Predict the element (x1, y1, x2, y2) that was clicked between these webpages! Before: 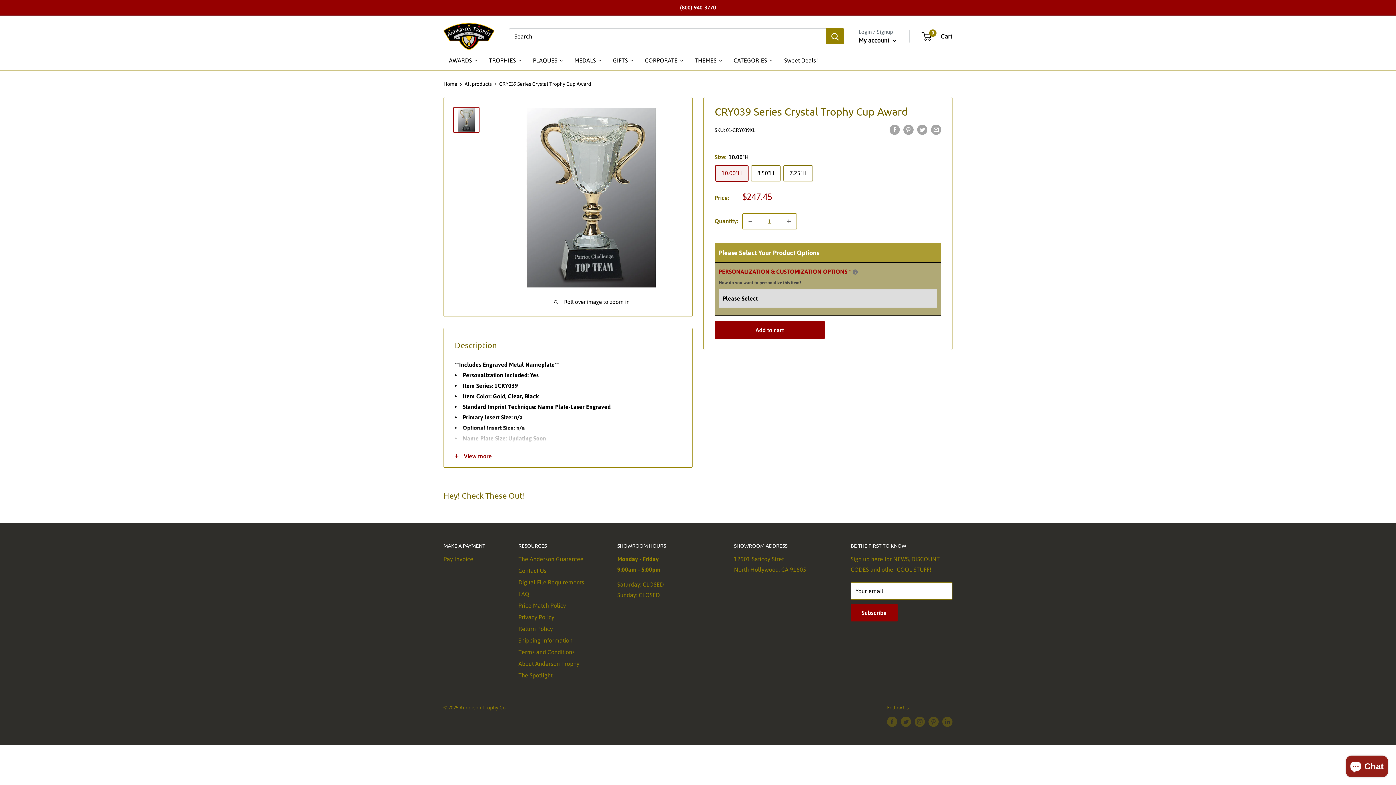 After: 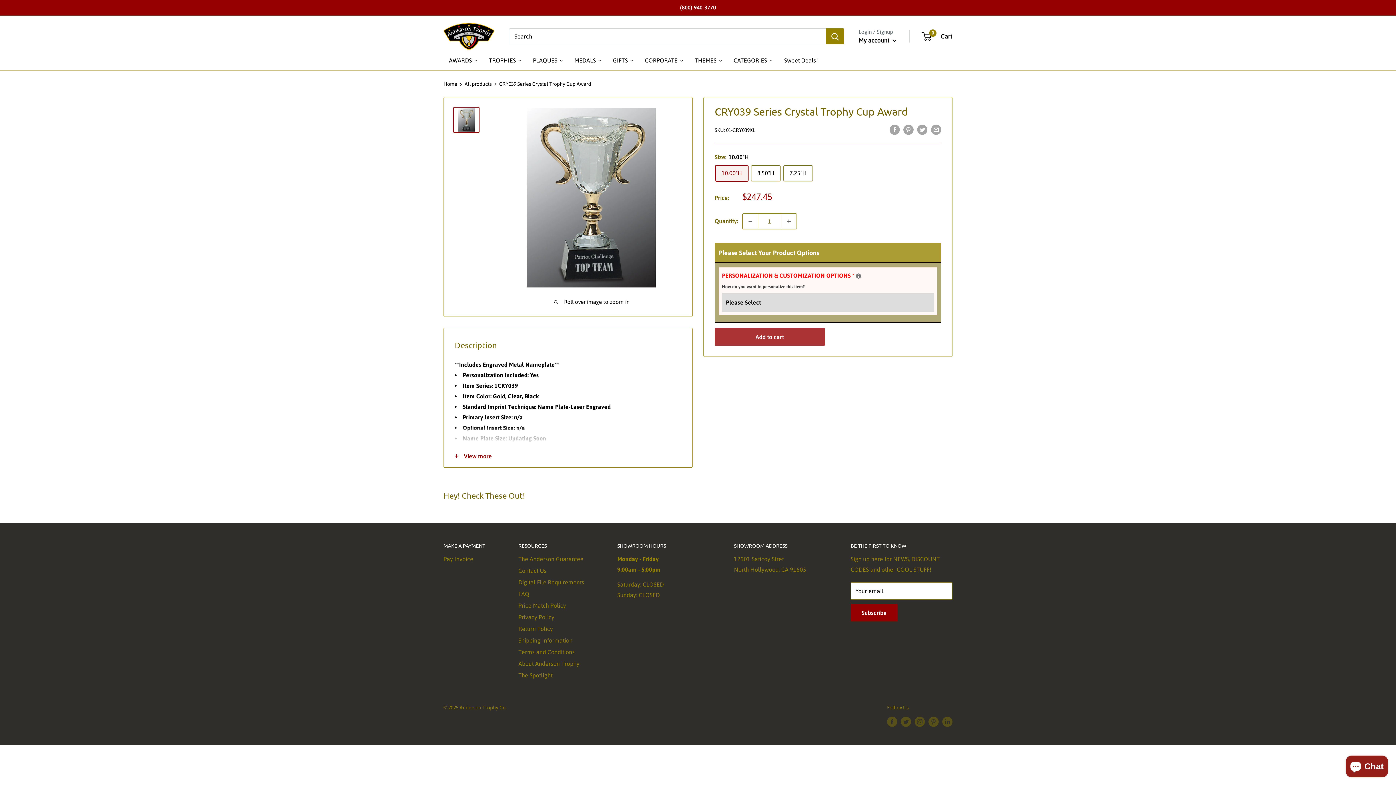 Action: bbox: (714, 321, 824, 338) label: Add to cart